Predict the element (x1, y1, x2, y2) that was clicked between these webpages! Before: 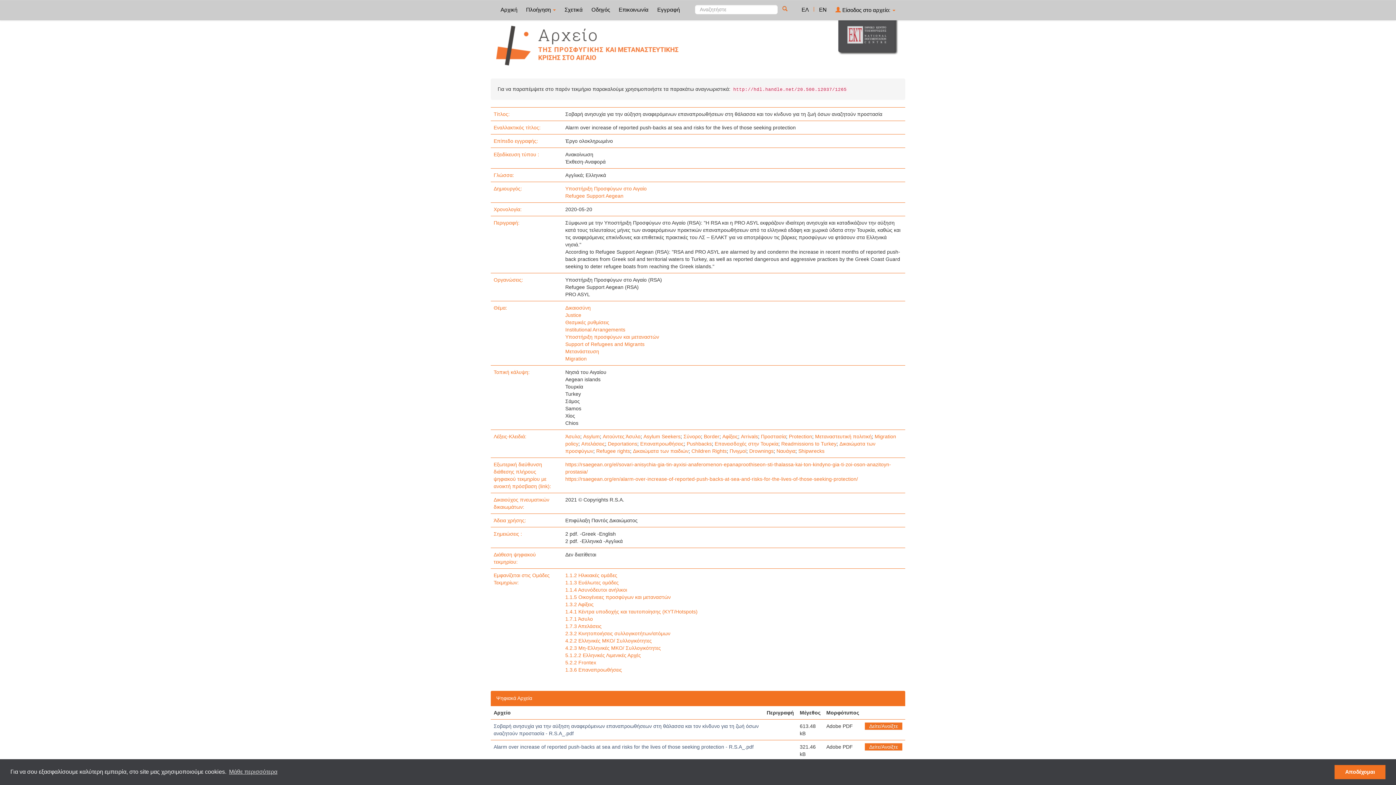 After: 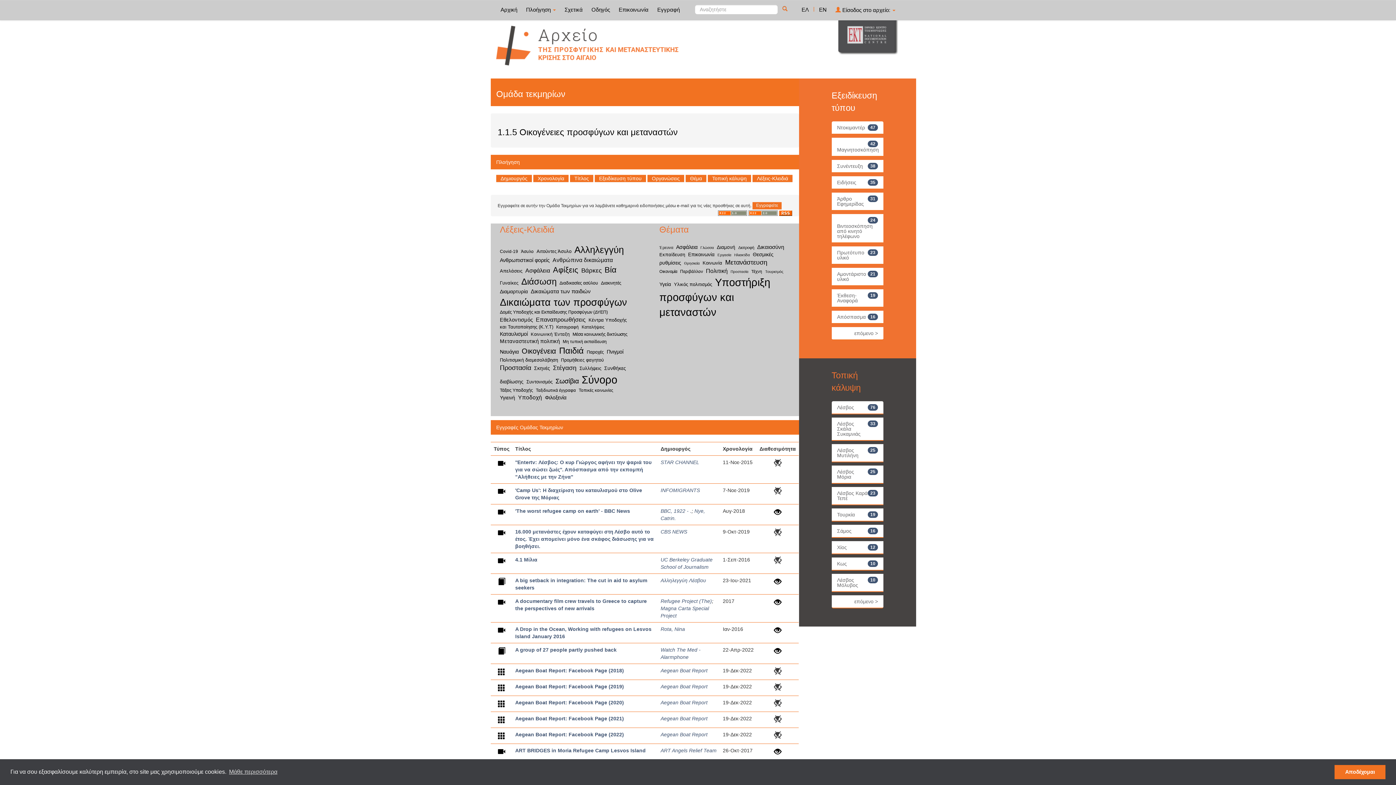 Action: label: 1.1.5 Οικογένειες προσφύγων και μεταναστών bbox: (565, 594, 670, 600)